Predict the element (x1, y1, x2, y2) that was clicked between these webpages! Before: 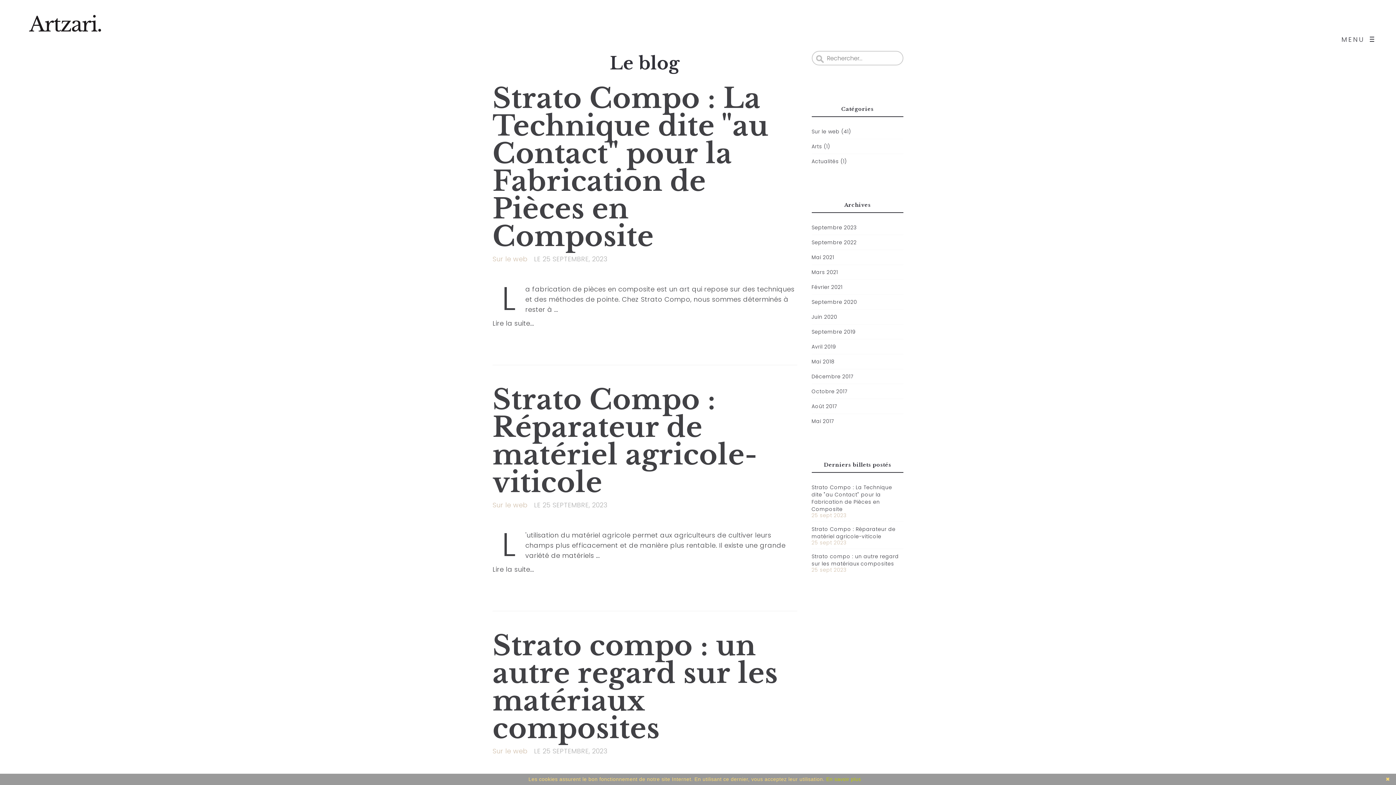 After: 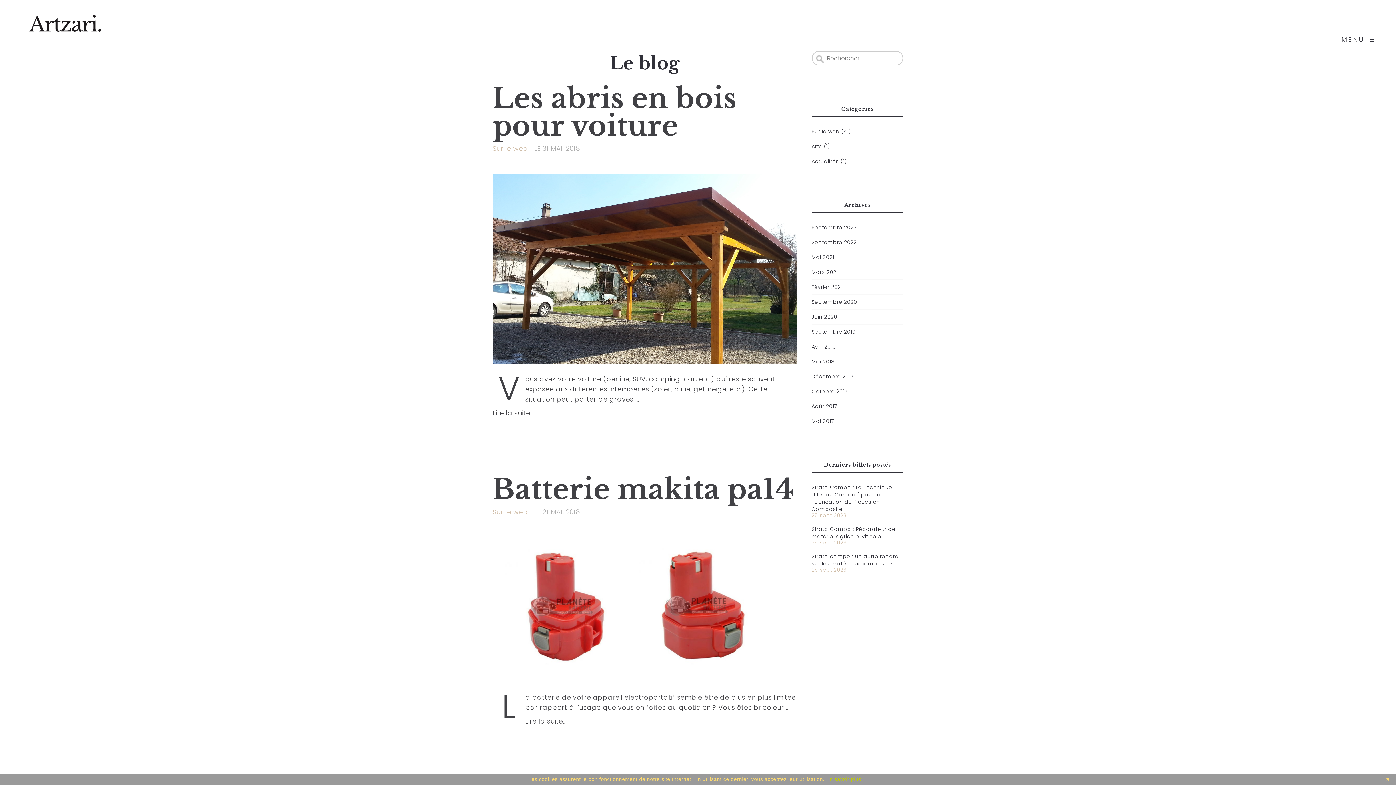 Action: label: Mai 2018 bbox: (811, 358, 834, 365)